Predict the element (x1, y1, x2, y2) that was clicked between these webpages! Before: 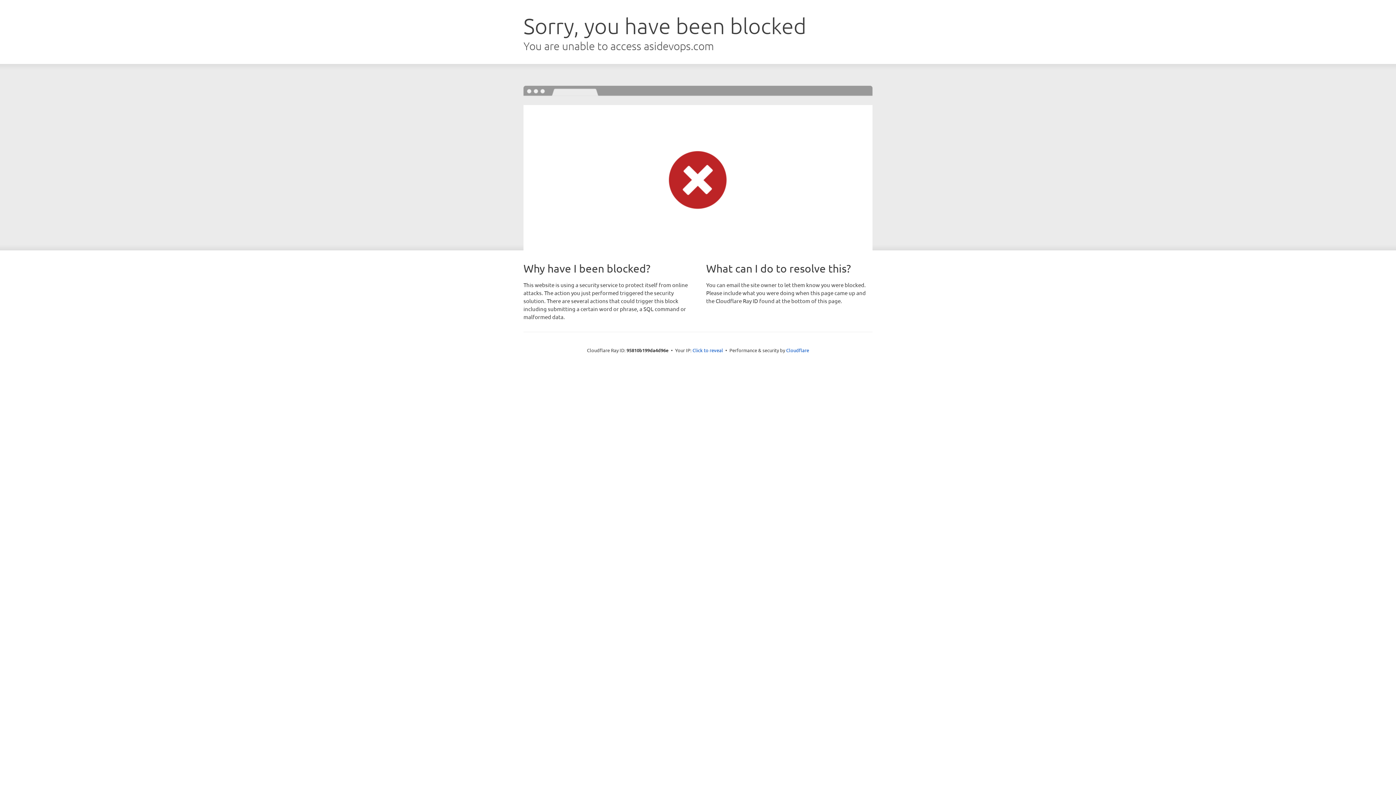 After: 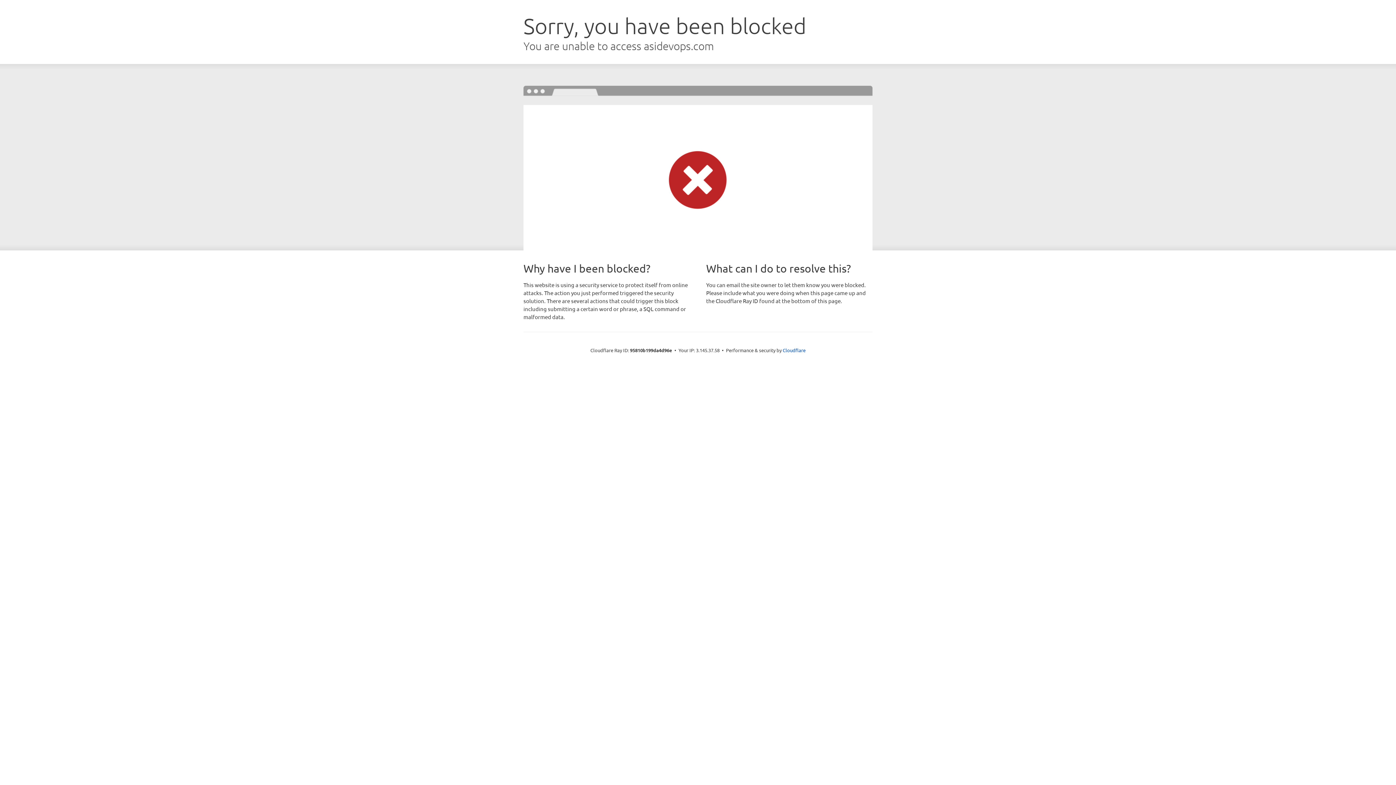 Action: label: Click to reveal bbox: (692, 346, 723, 353)